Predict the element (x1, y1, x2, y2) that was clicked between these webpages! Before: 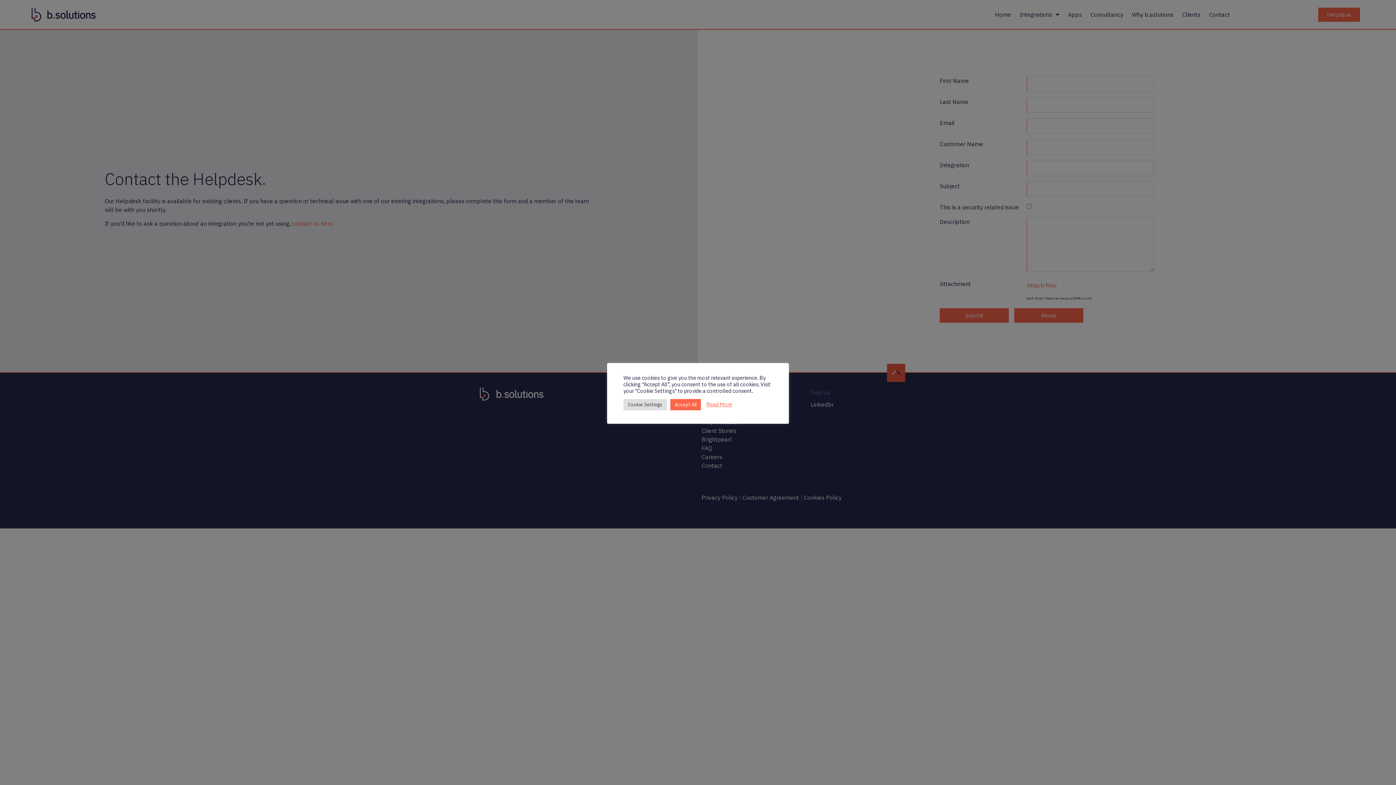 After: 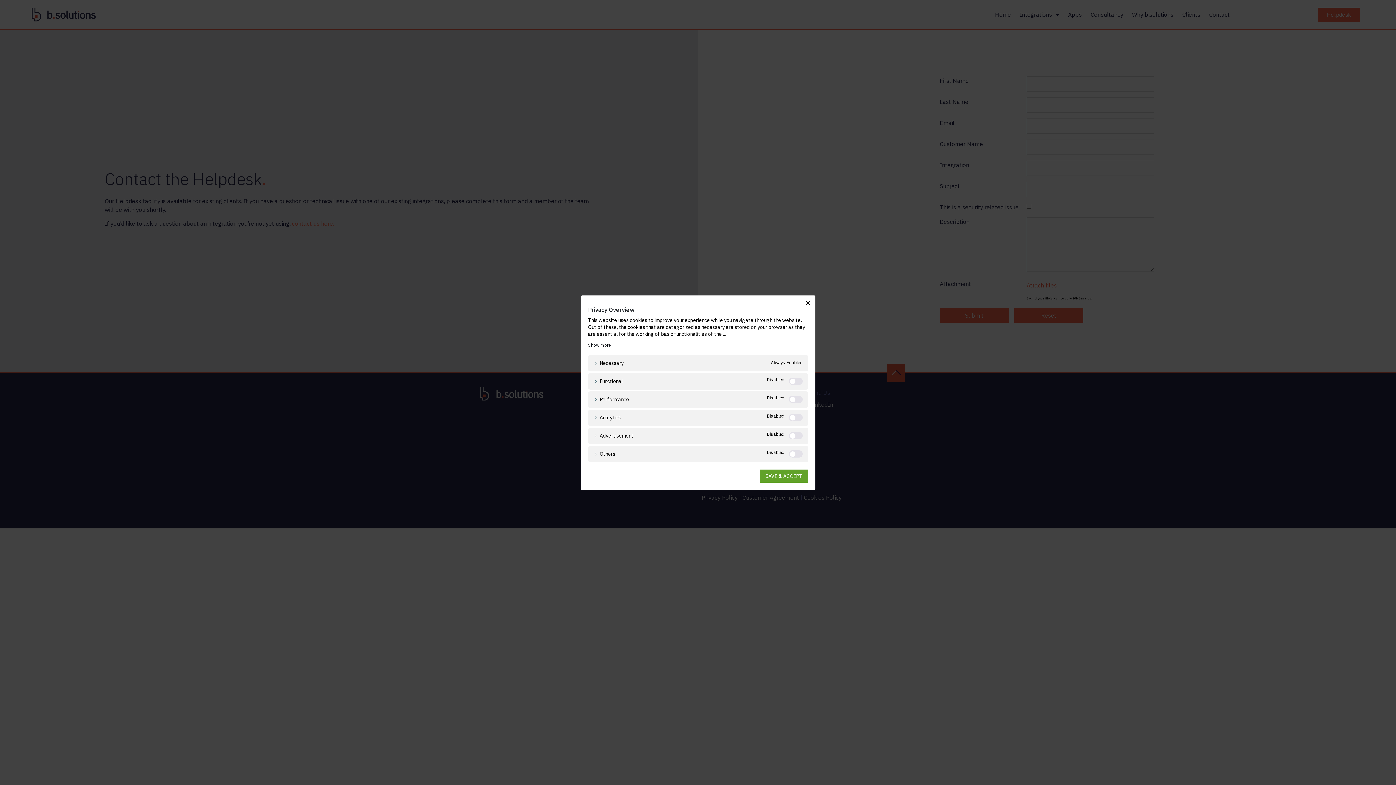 Action: bbox: (623, 399, 666, 410) label: Cookie Settings